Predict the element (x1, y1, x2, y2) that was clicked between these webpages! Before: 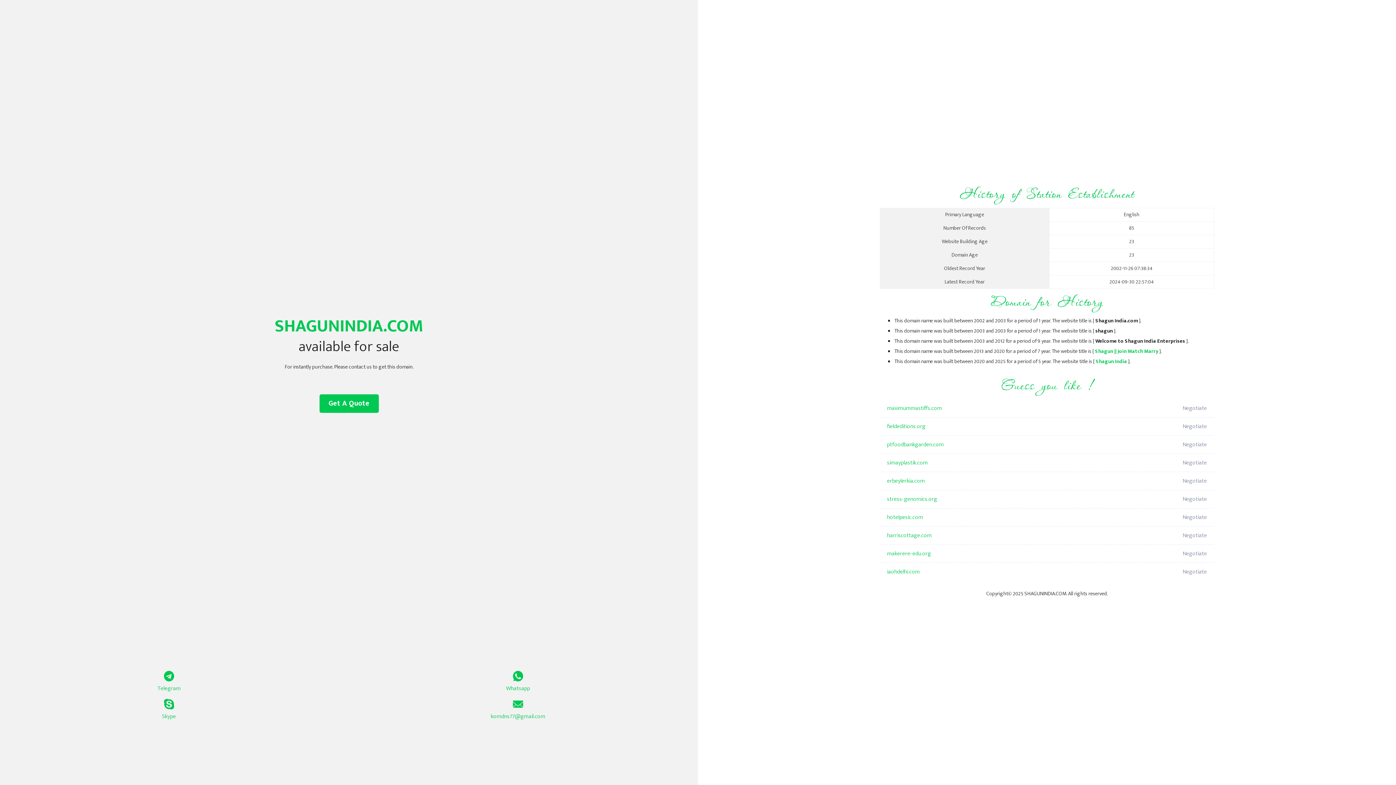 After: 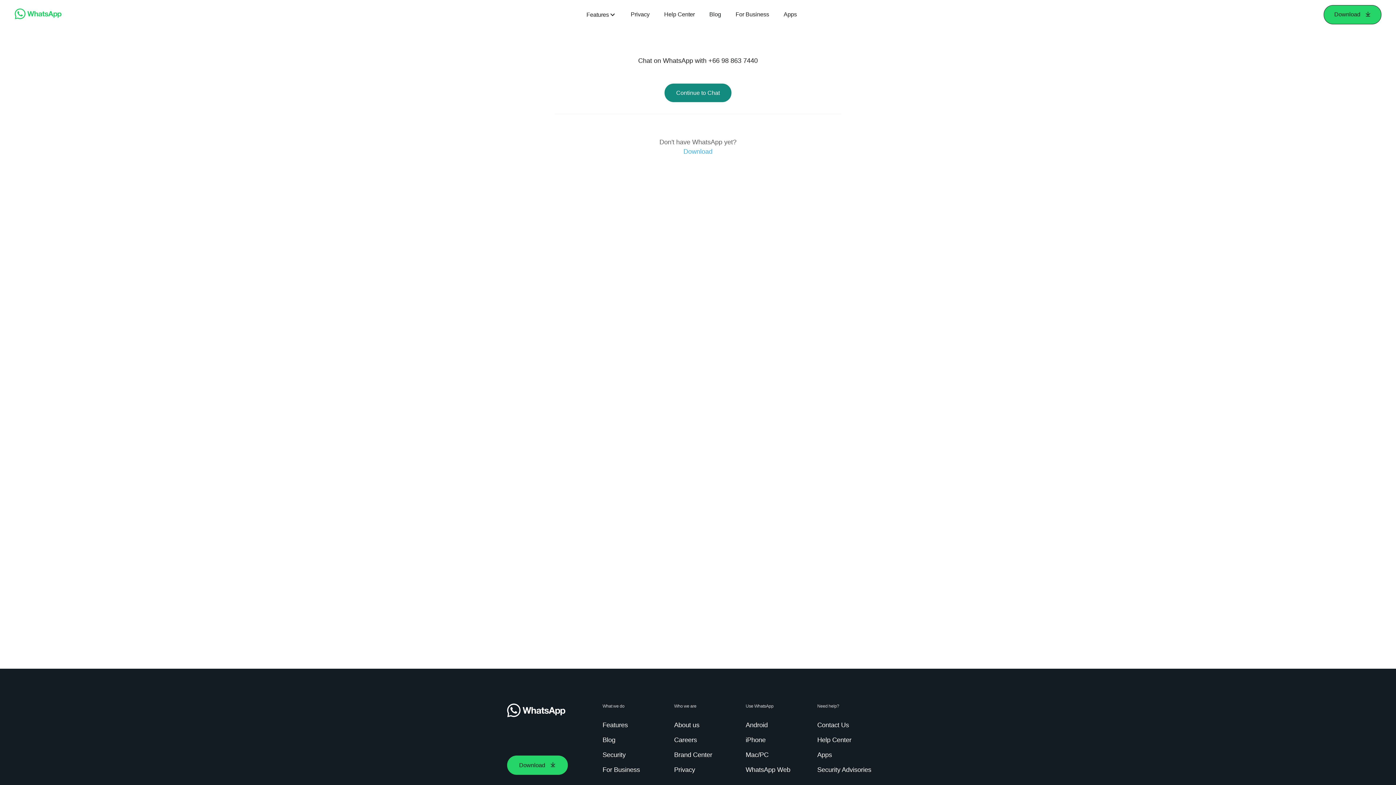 Action: bbox: (349, 671, 687, 693) label: Whatsapp